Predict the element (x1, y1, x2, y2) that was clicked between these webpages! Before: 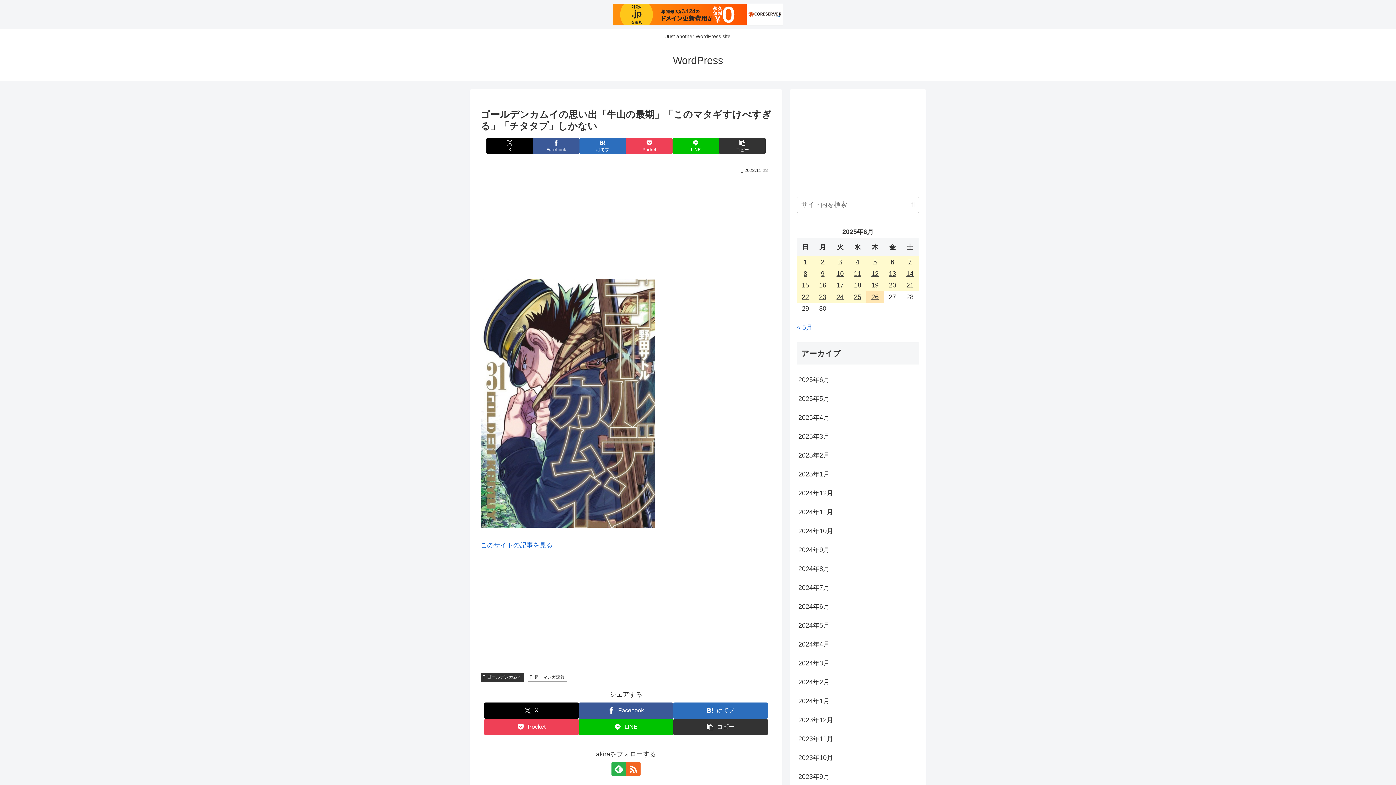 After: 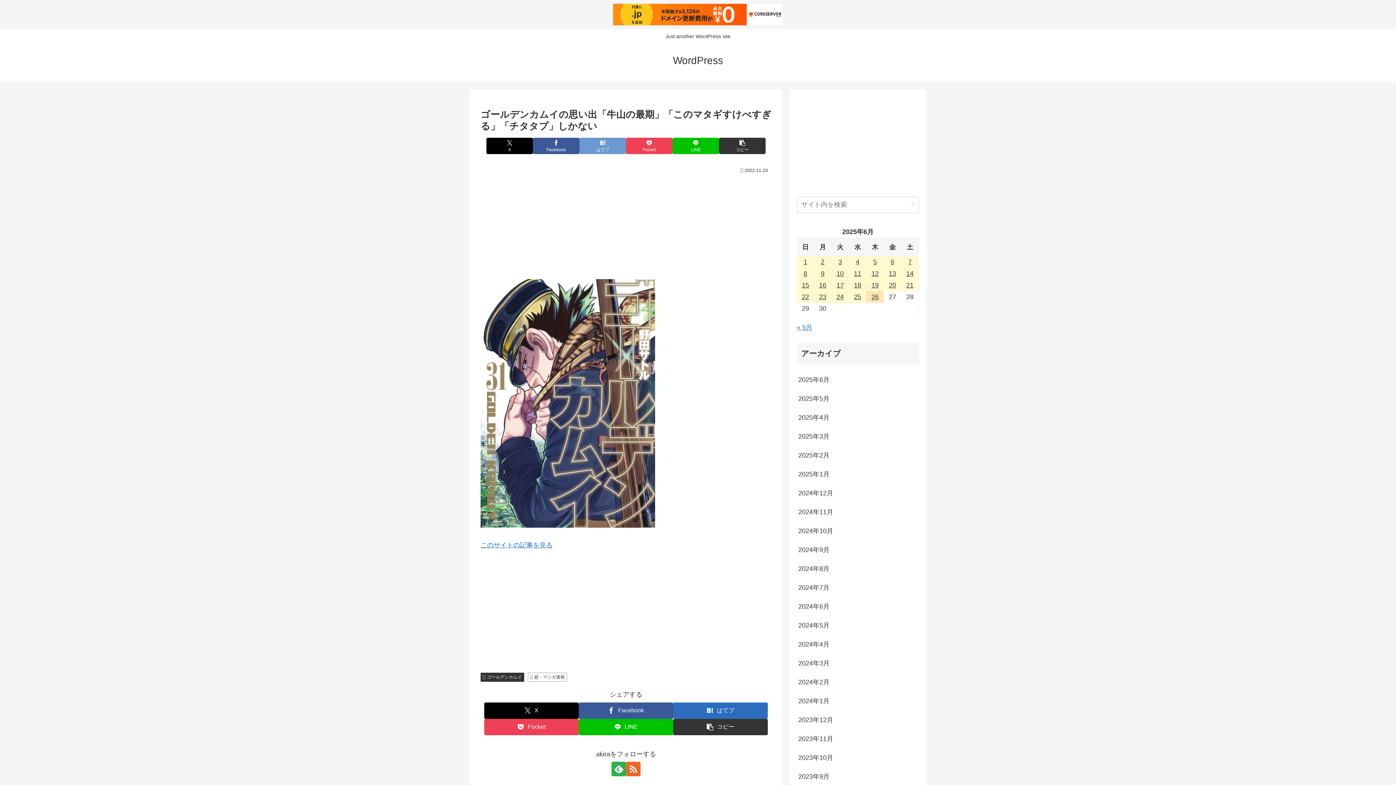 Action: label: はてブでブックマーク bbox: (579, 137, 626, 154)